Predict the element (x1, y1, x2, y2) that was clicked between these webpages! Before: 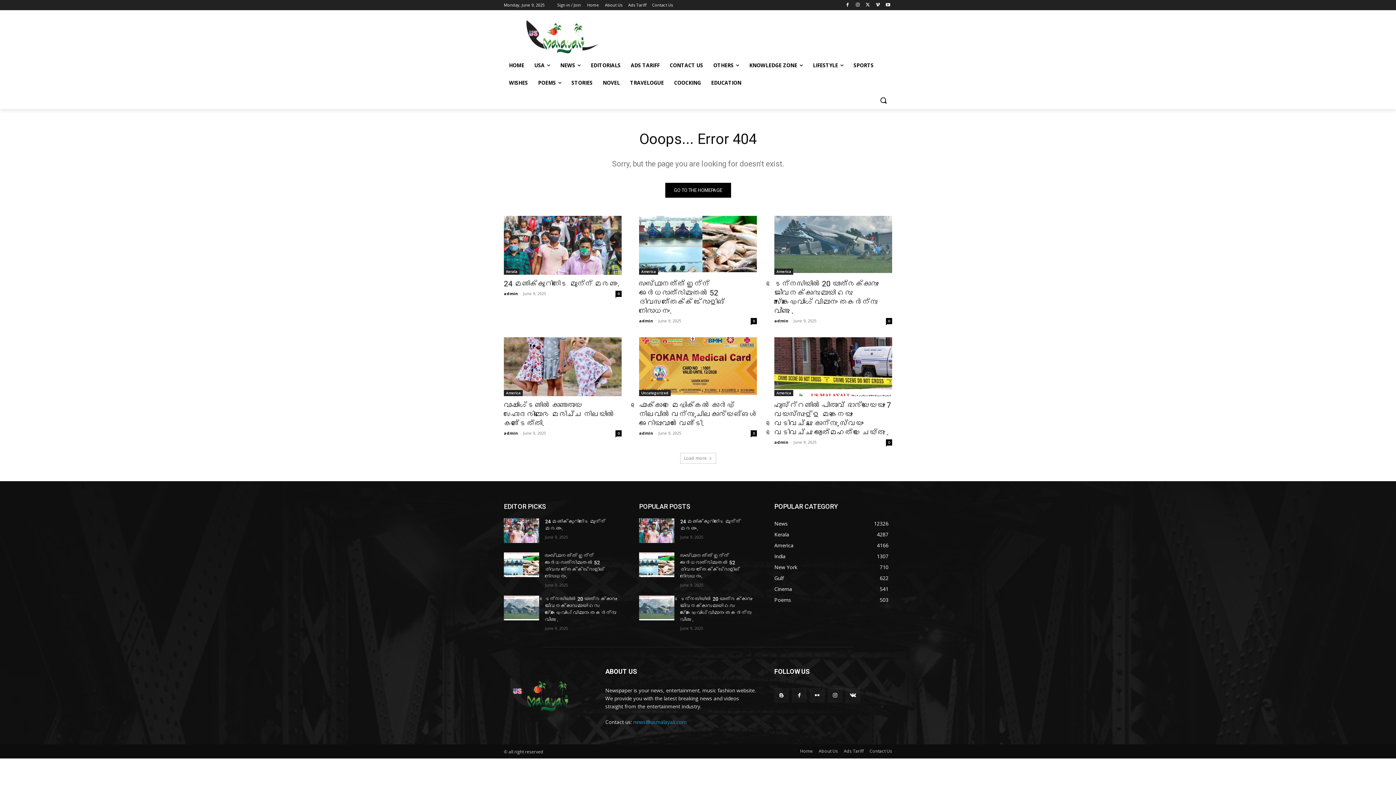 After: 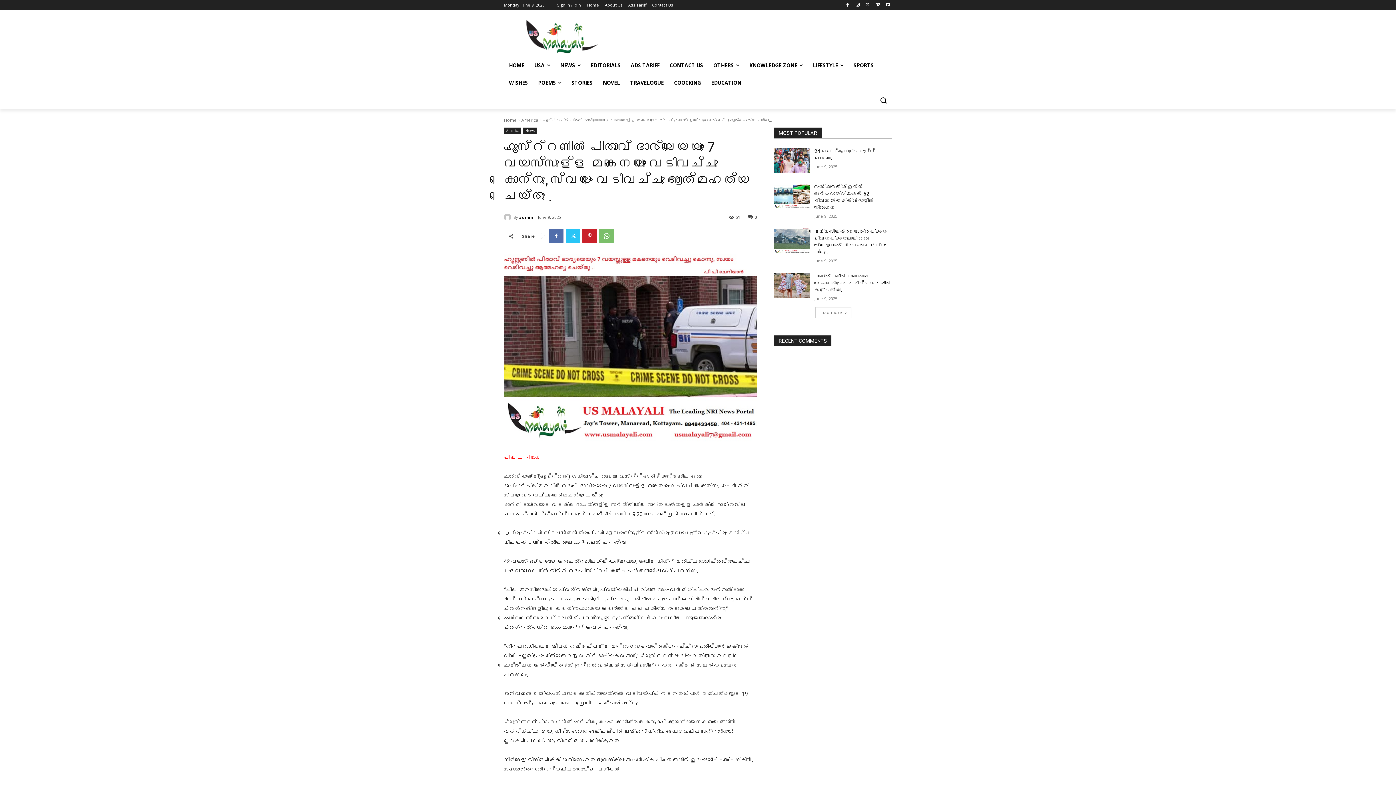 Action: label: ഹൂസ്റ്റണിൽ പിതാവ് ഭാര്യയെയും 7 വയസ്സുള്ള മകനെയും വെടിവച്ചു കൊന്നു, സ്വയം വെടിവച്ചു ആത്മഹത്യ ചെയ്തു . bbox: (774, 401, 891, 437)